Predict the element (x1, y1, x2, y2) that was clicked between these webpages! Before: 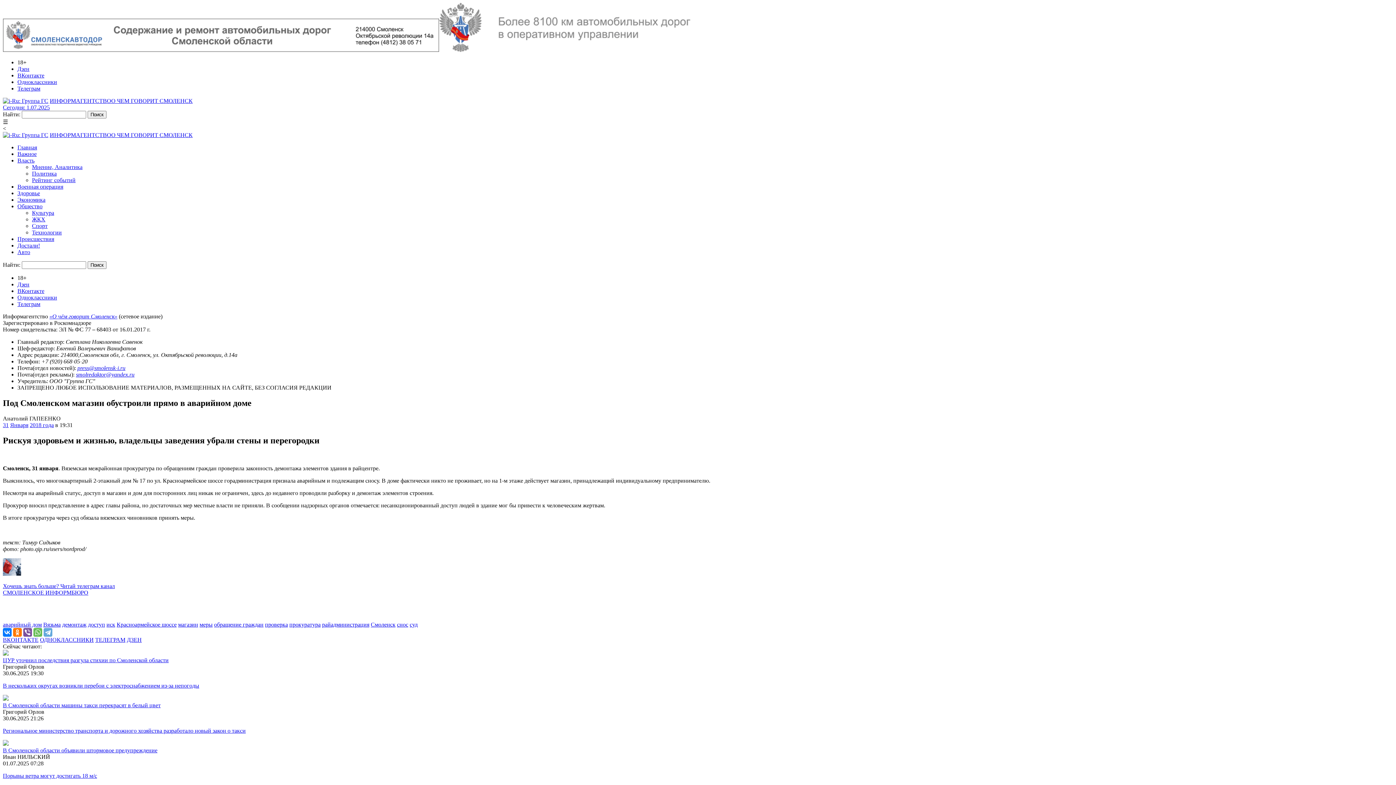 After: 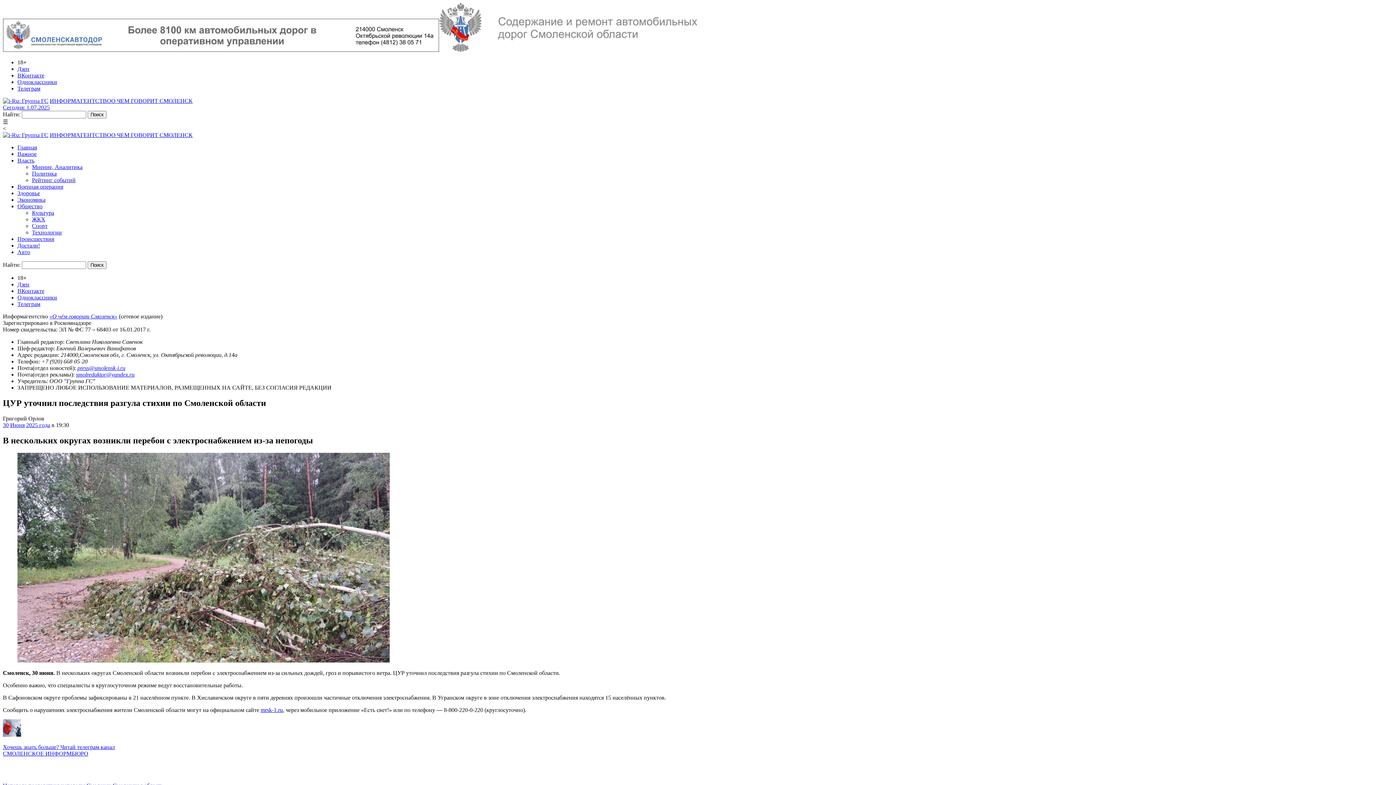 Action: bbox: (2, 682, 1393, 689) label: В нескольких округах возникли перебои с электроснабжением из-за непогоды